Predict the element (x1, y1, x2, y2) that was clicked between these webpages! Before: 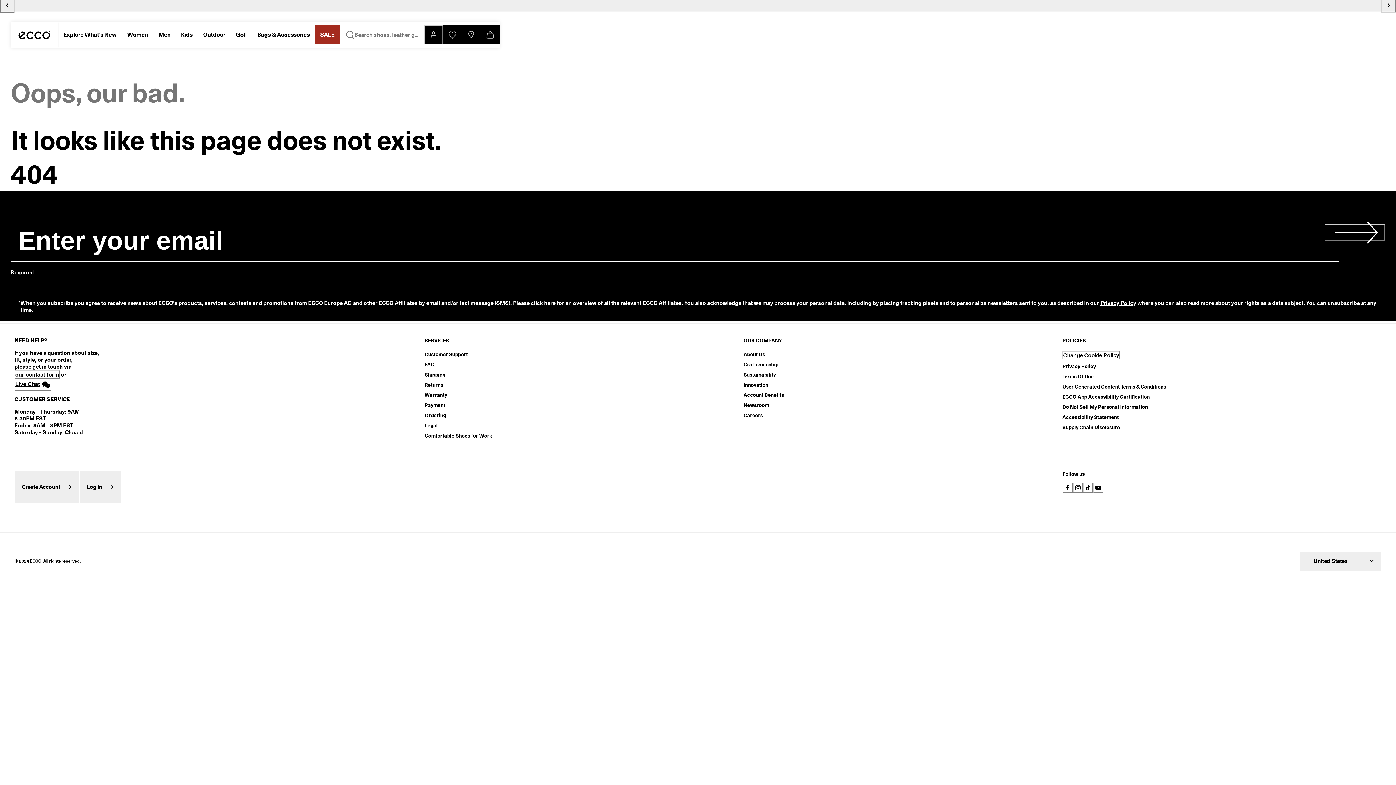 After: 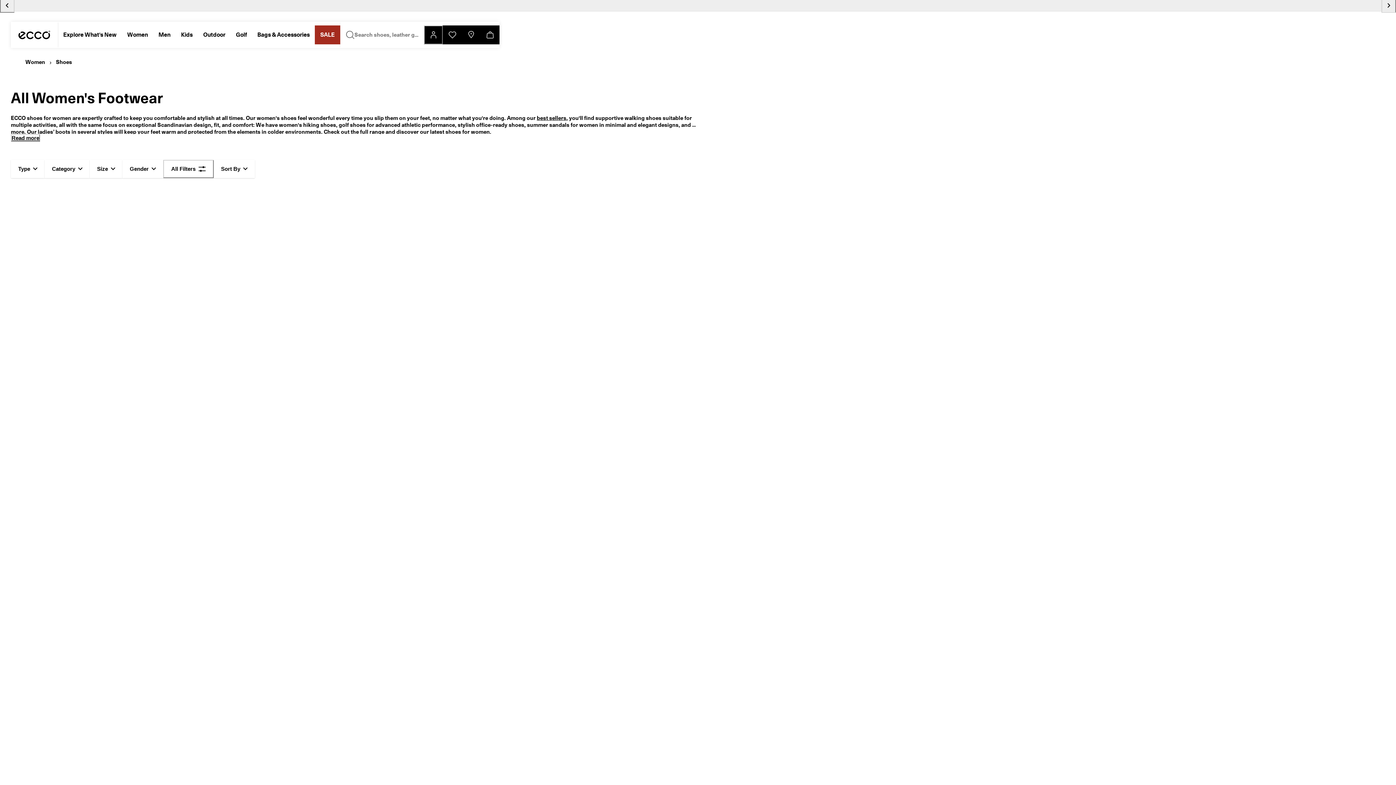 Action: label: Women bbox: (123, 31, 151, 38)